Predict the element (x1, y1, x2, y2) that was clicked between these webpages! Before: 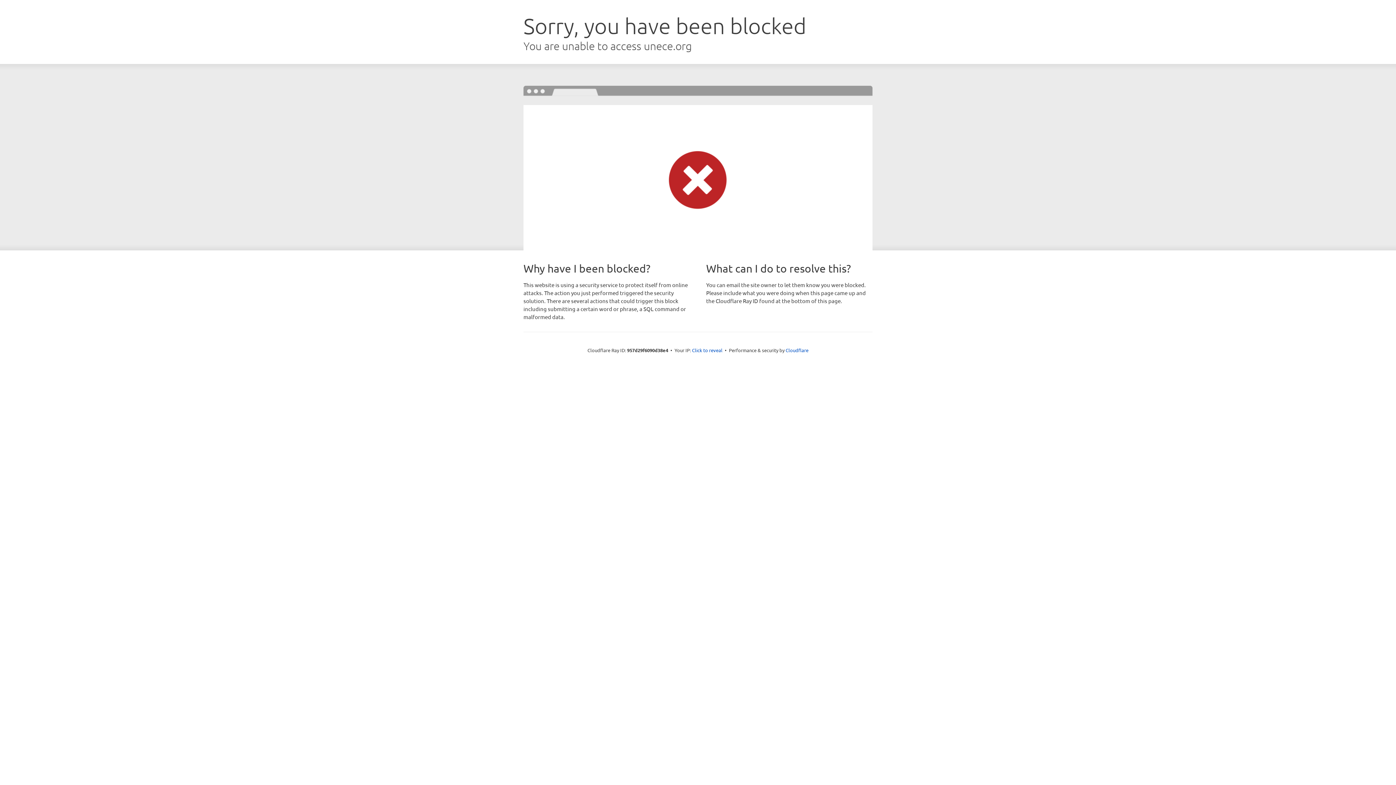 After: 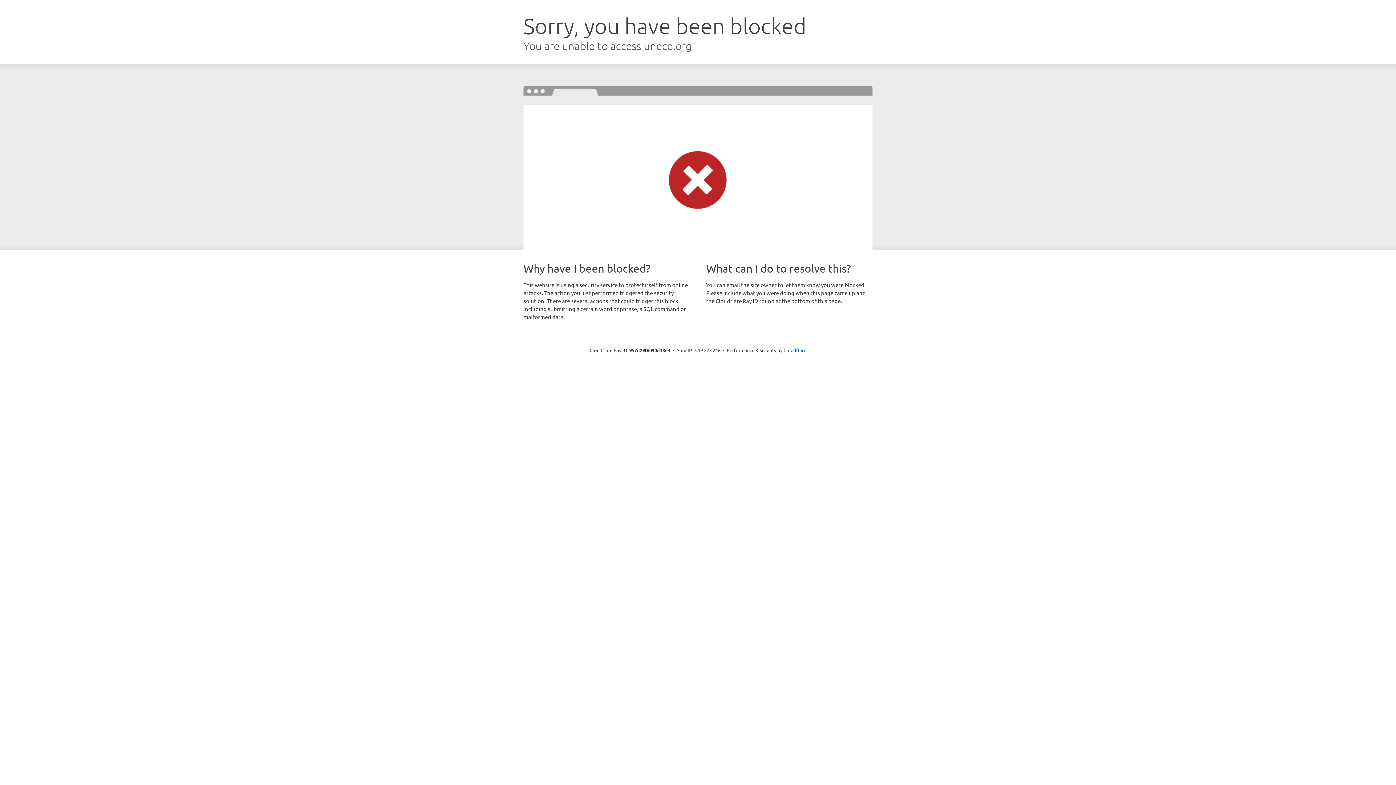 Action: label: Click to reveal bbox: (692, 346, 722, 353)